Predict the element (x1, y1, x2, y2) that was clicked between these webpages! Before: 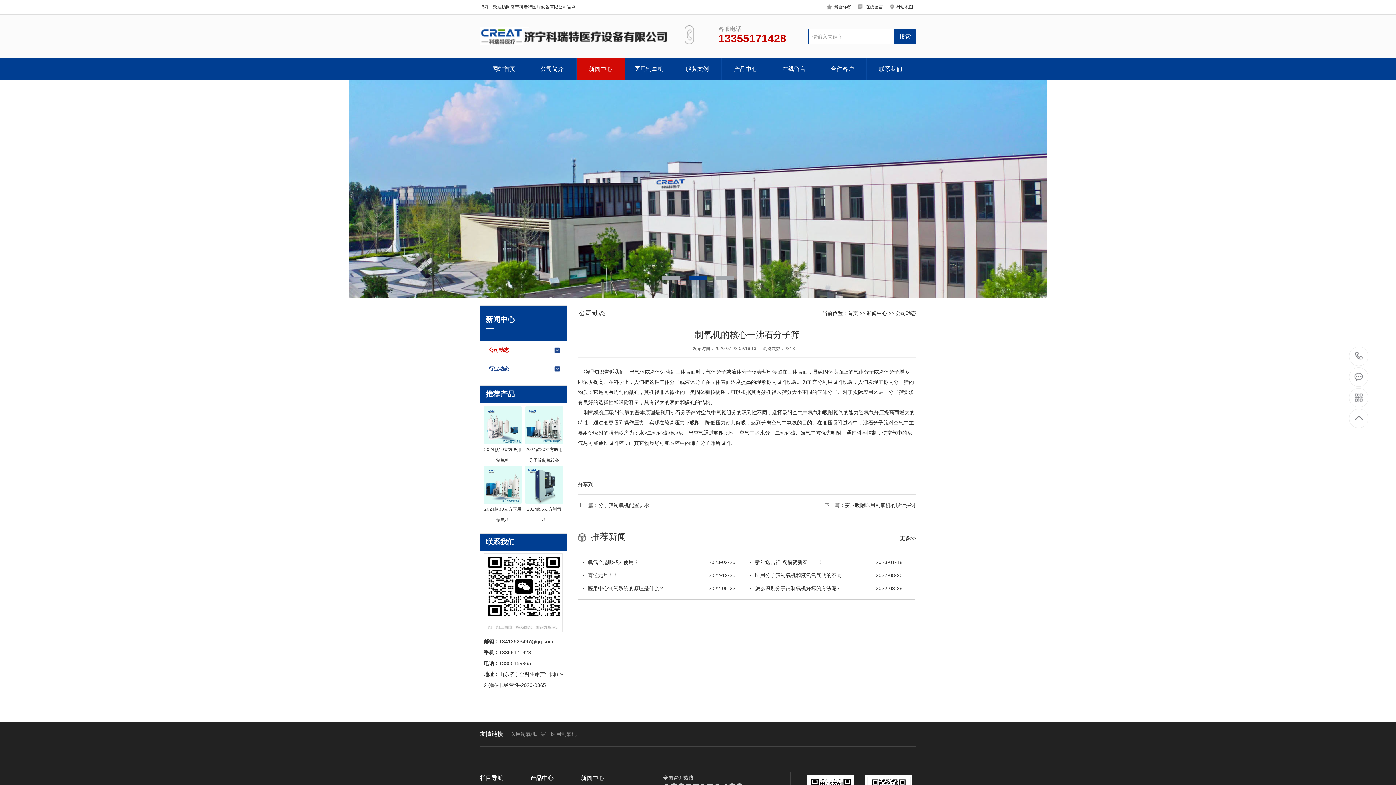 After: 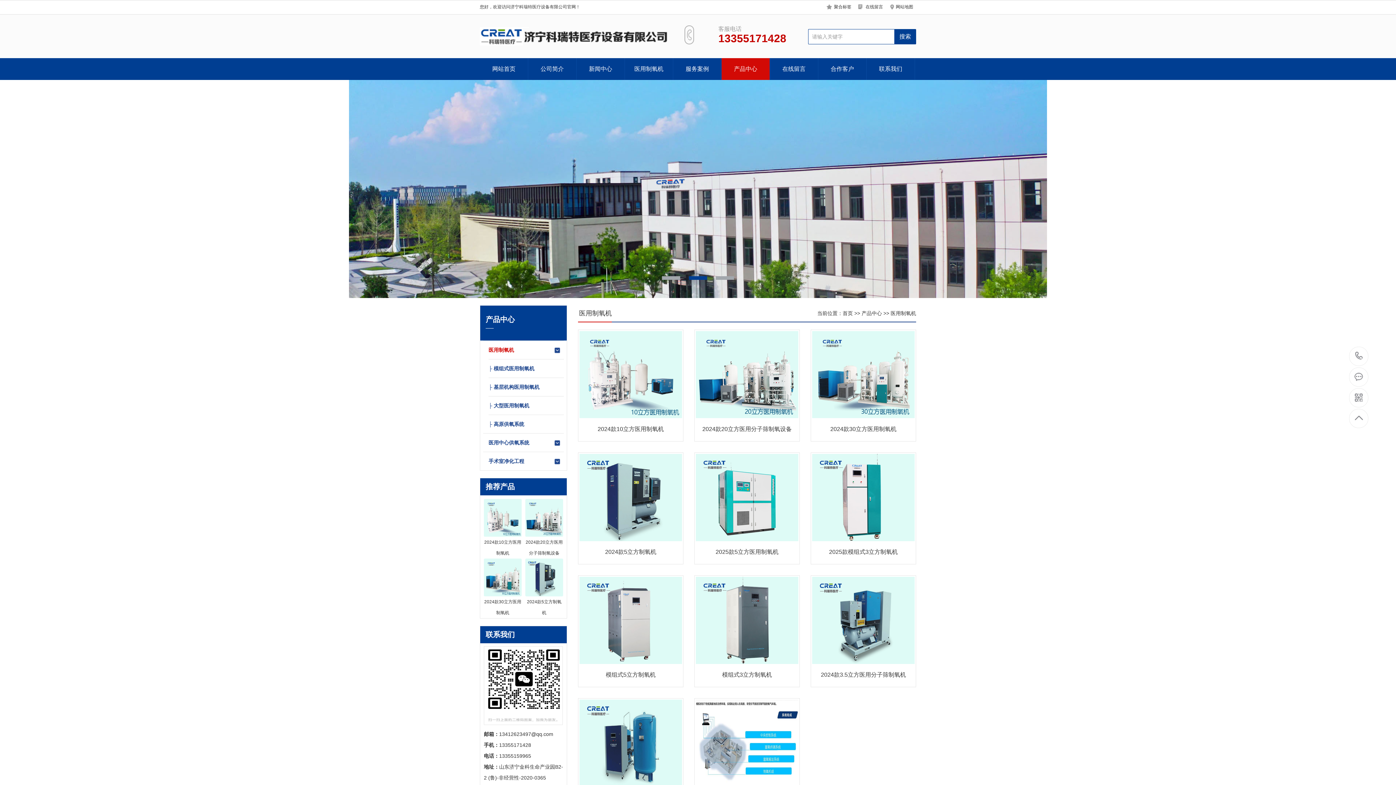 Action: label: 医用制氧机 bbox: (625, 58, 673, 80)